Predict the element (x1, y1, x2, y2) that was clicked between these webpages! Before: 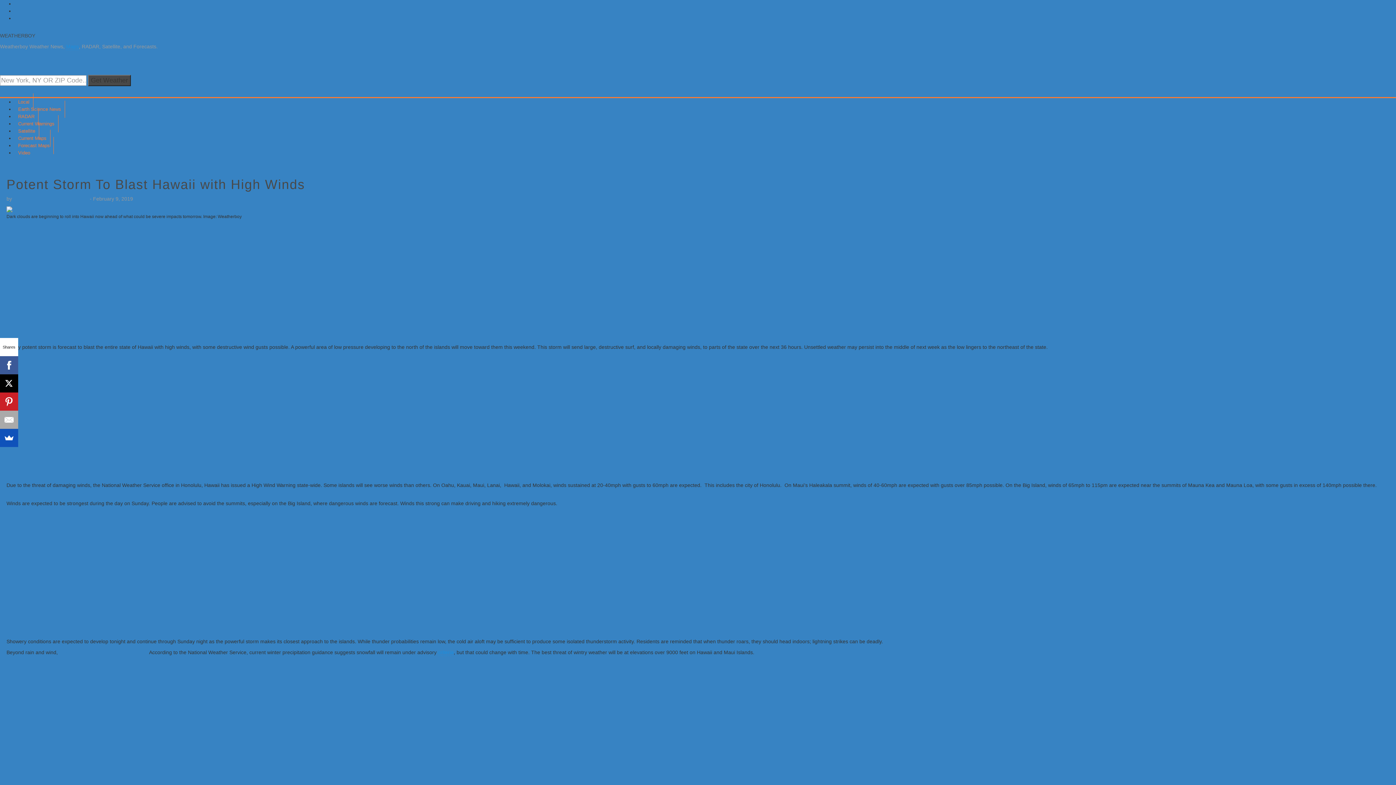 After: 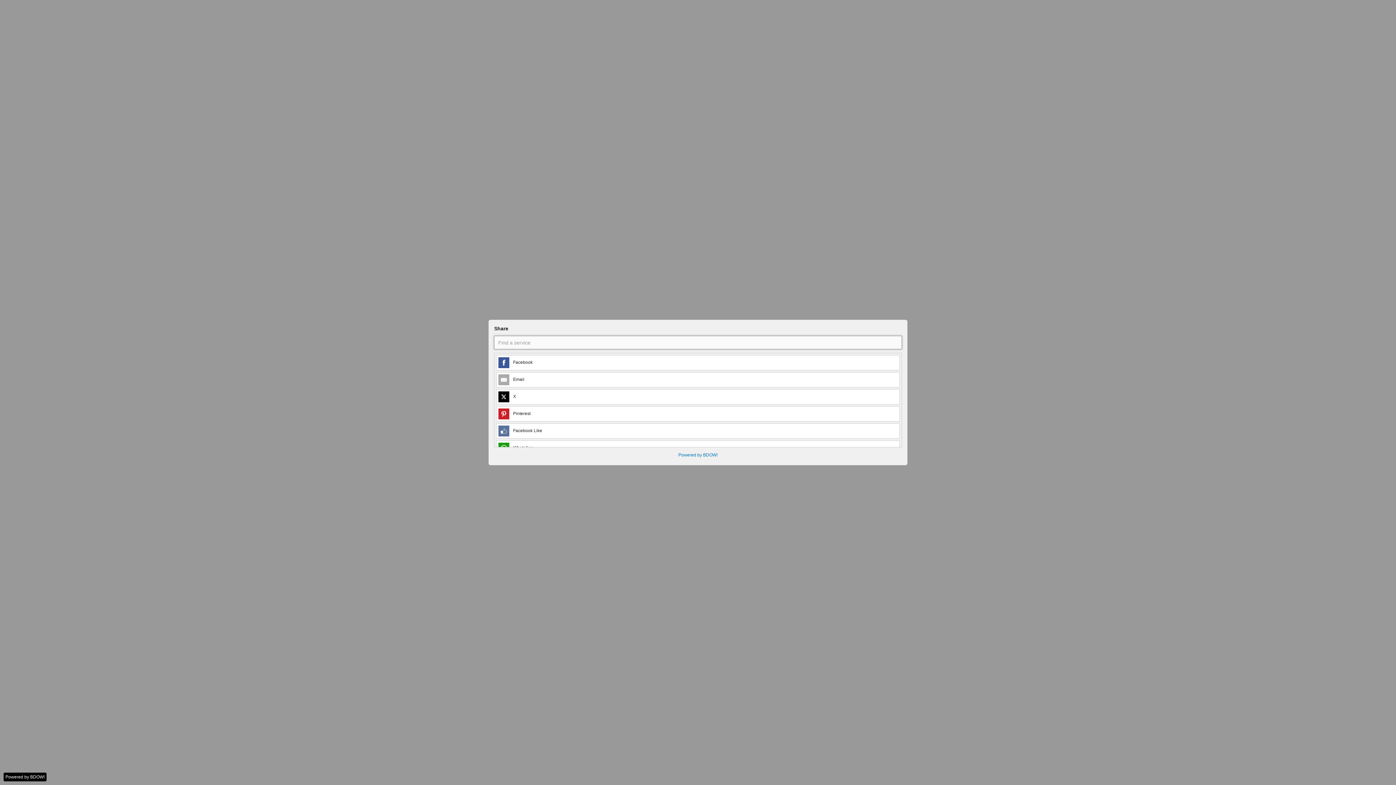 Action: bbox: (0, 429, 18, 447)